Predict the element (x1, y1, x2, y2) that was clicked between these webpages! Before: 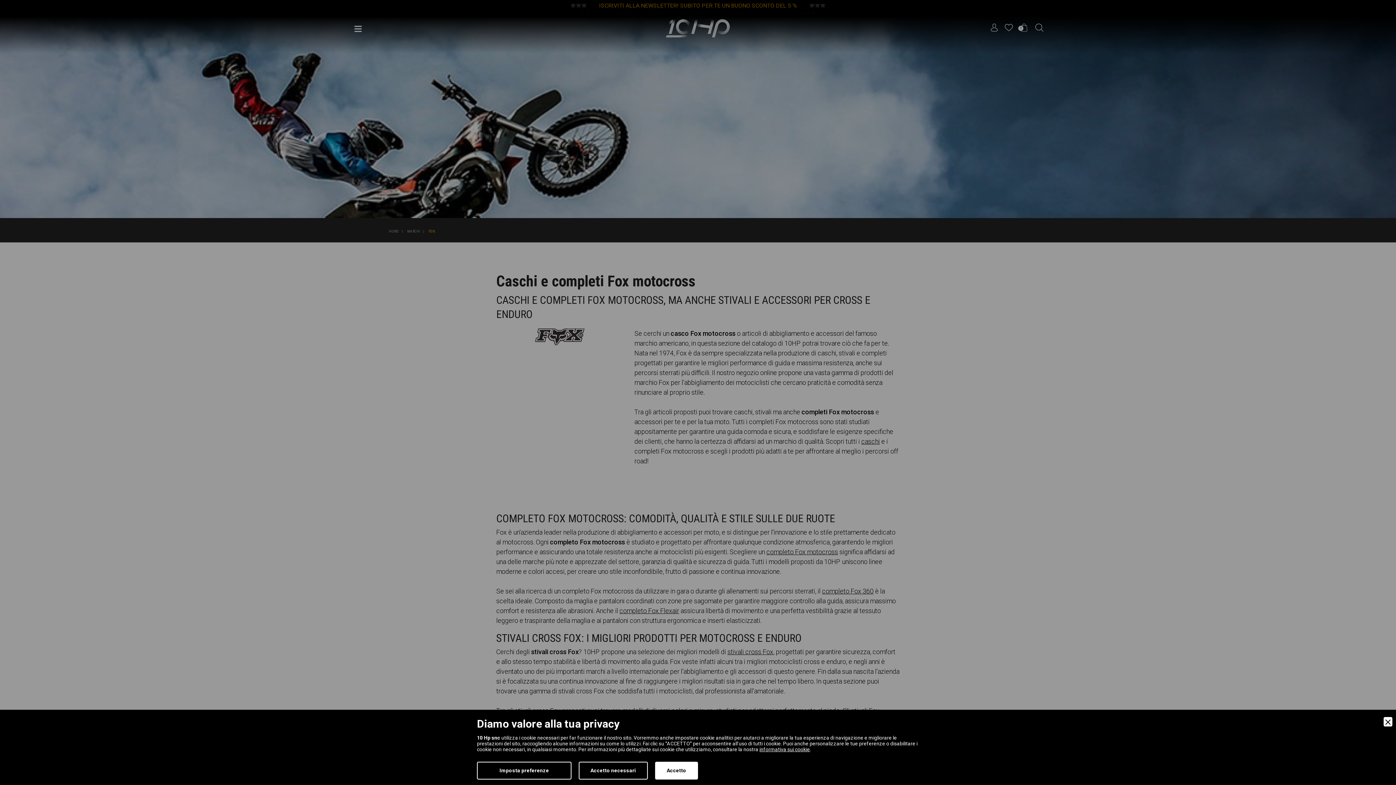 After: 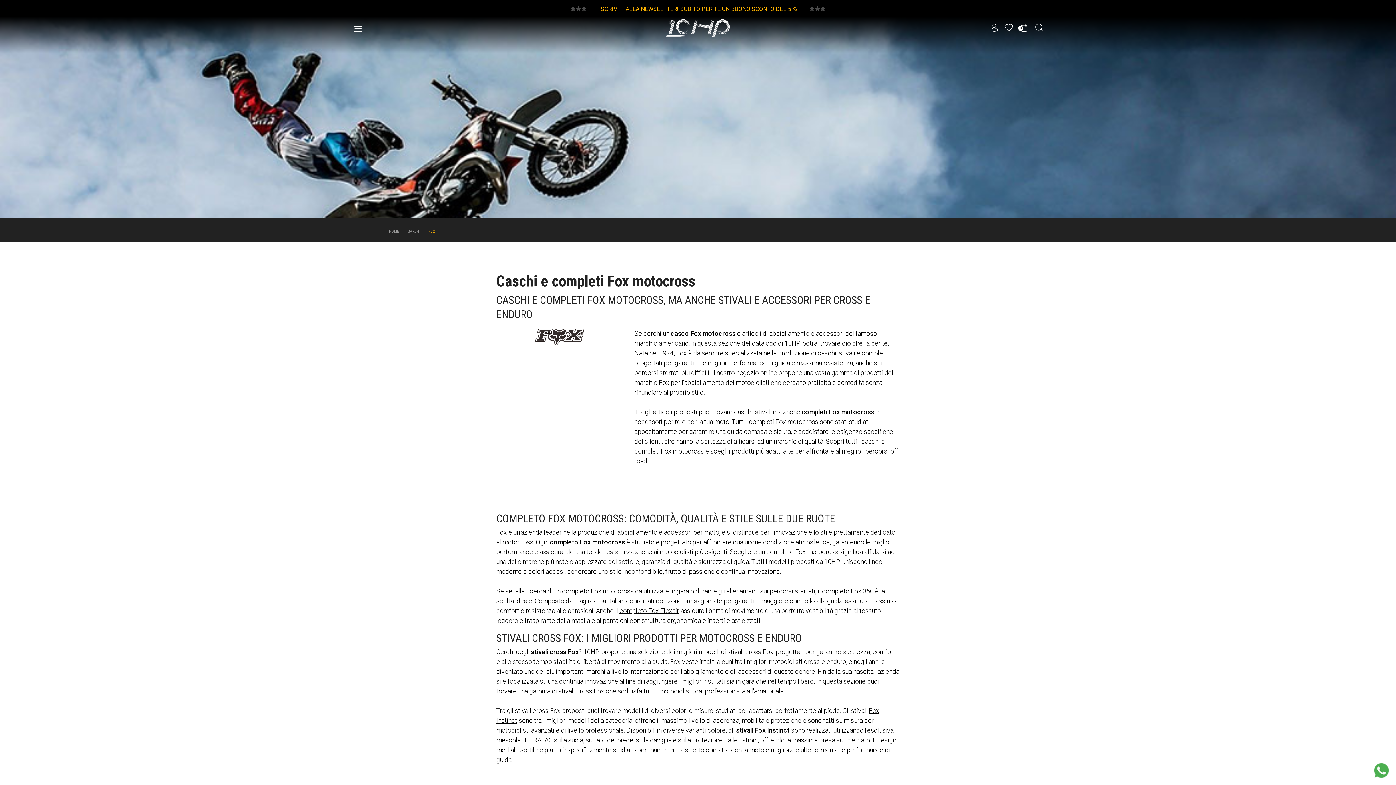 Action: label: Accetto necessari bbox: (578, 762, 647, 780)